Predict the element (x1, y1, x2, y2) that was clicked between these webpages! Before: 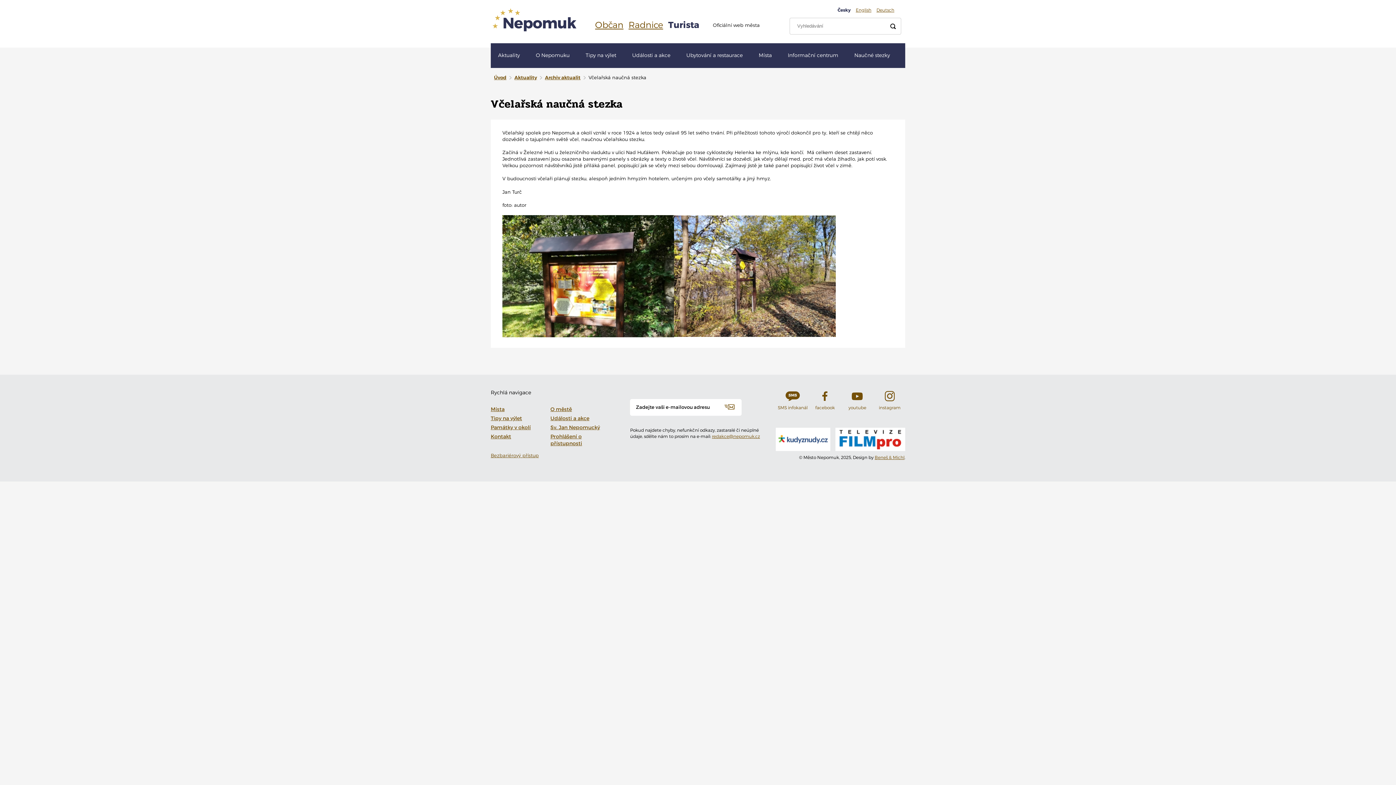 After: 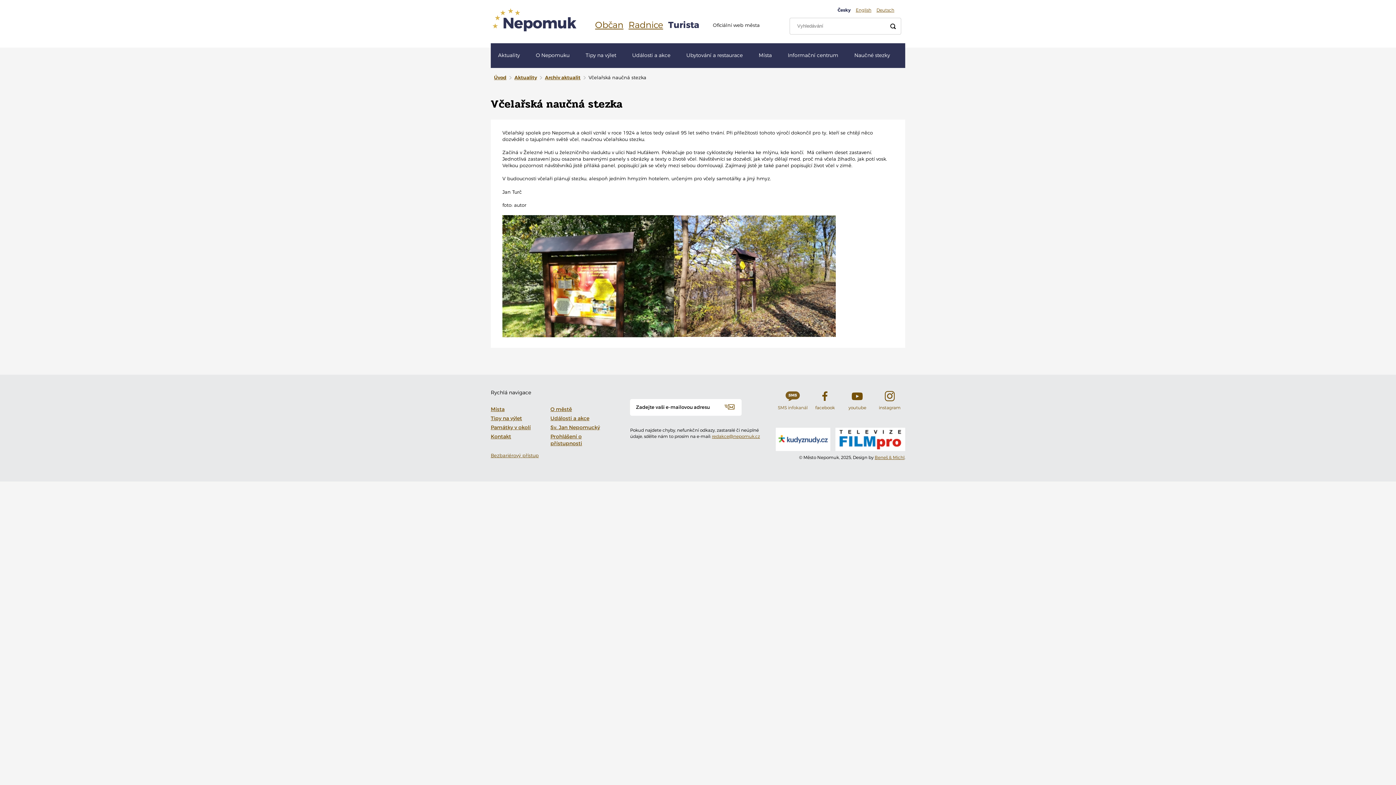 Action: bbox: (777, 391, 808, 411) label: SMS infokanál